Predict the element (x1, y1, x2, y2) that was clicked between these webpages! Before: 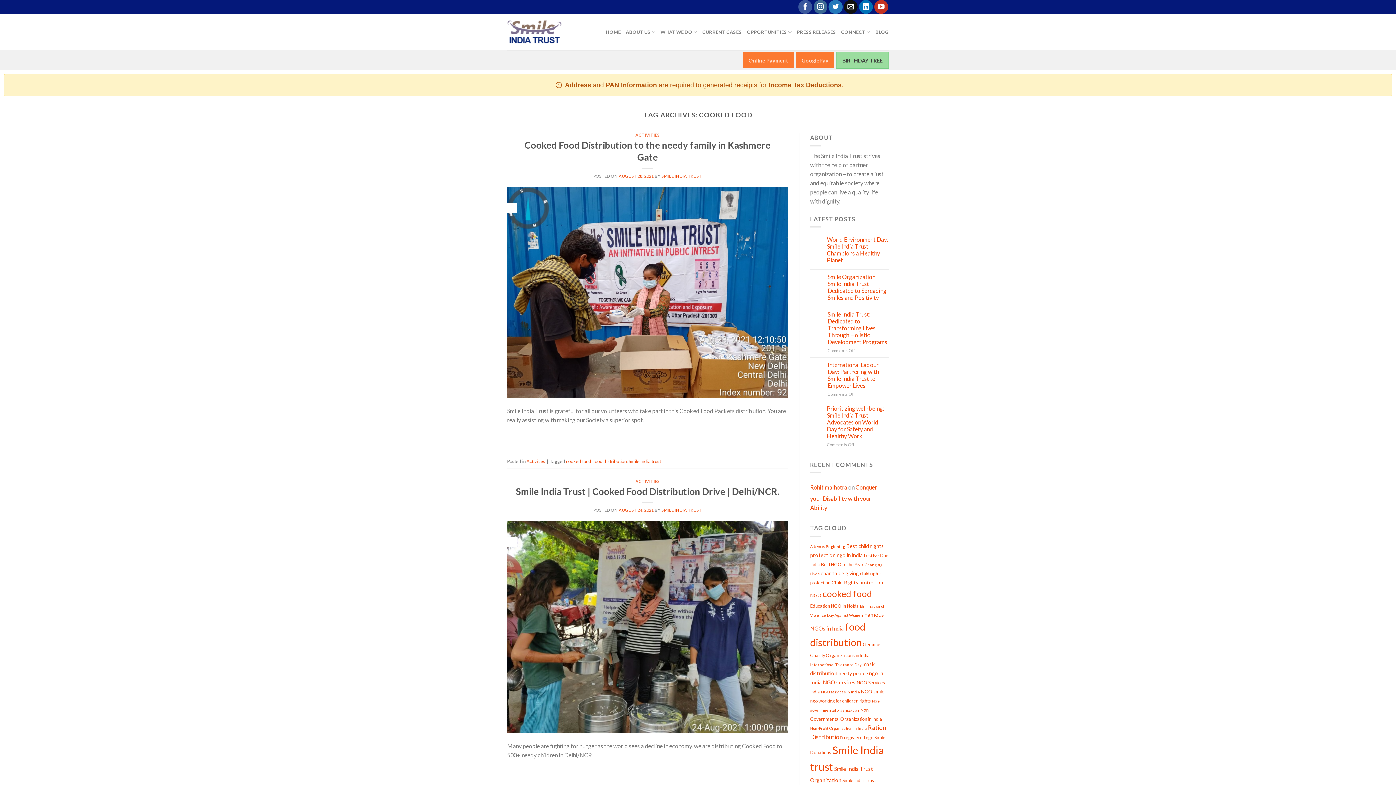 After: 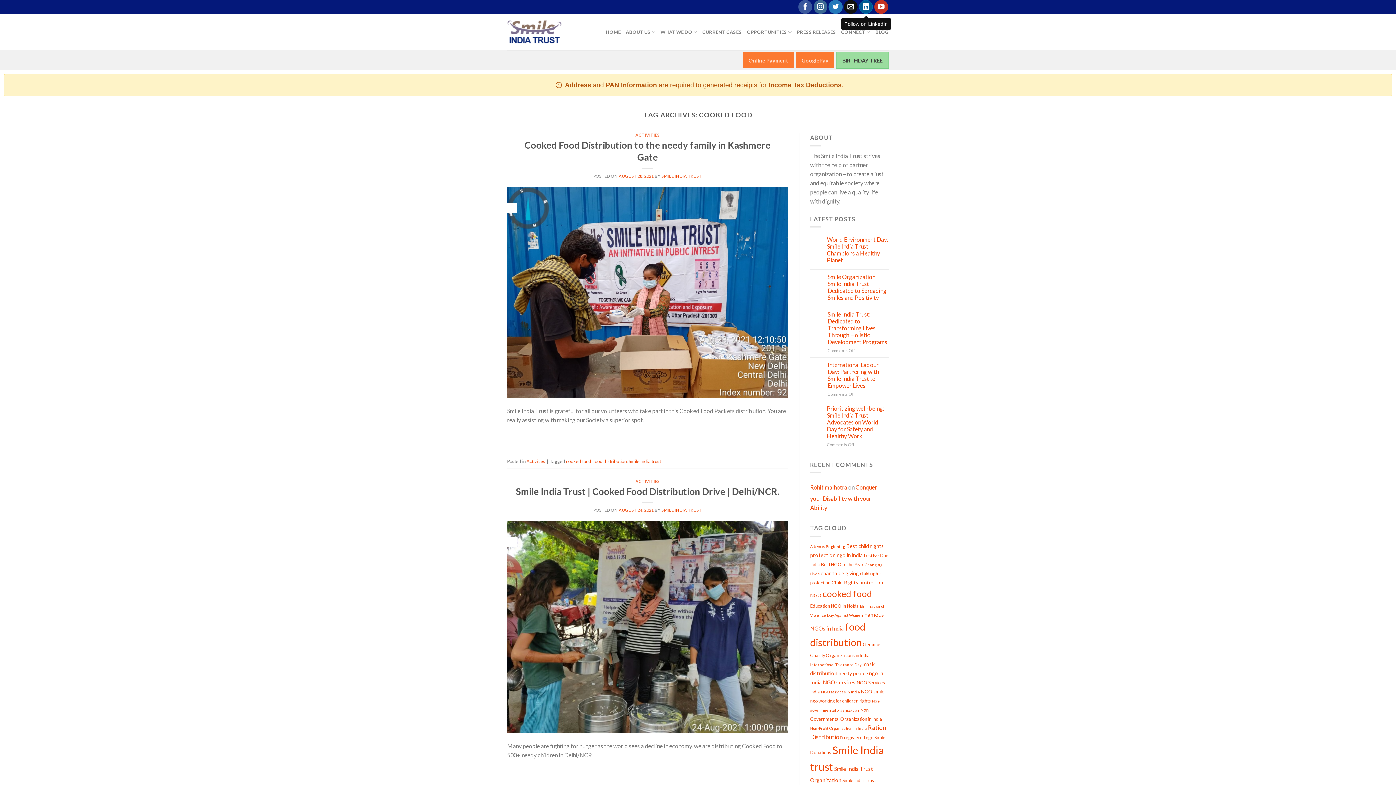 Action: bbox: (859, 0, 873, 13)